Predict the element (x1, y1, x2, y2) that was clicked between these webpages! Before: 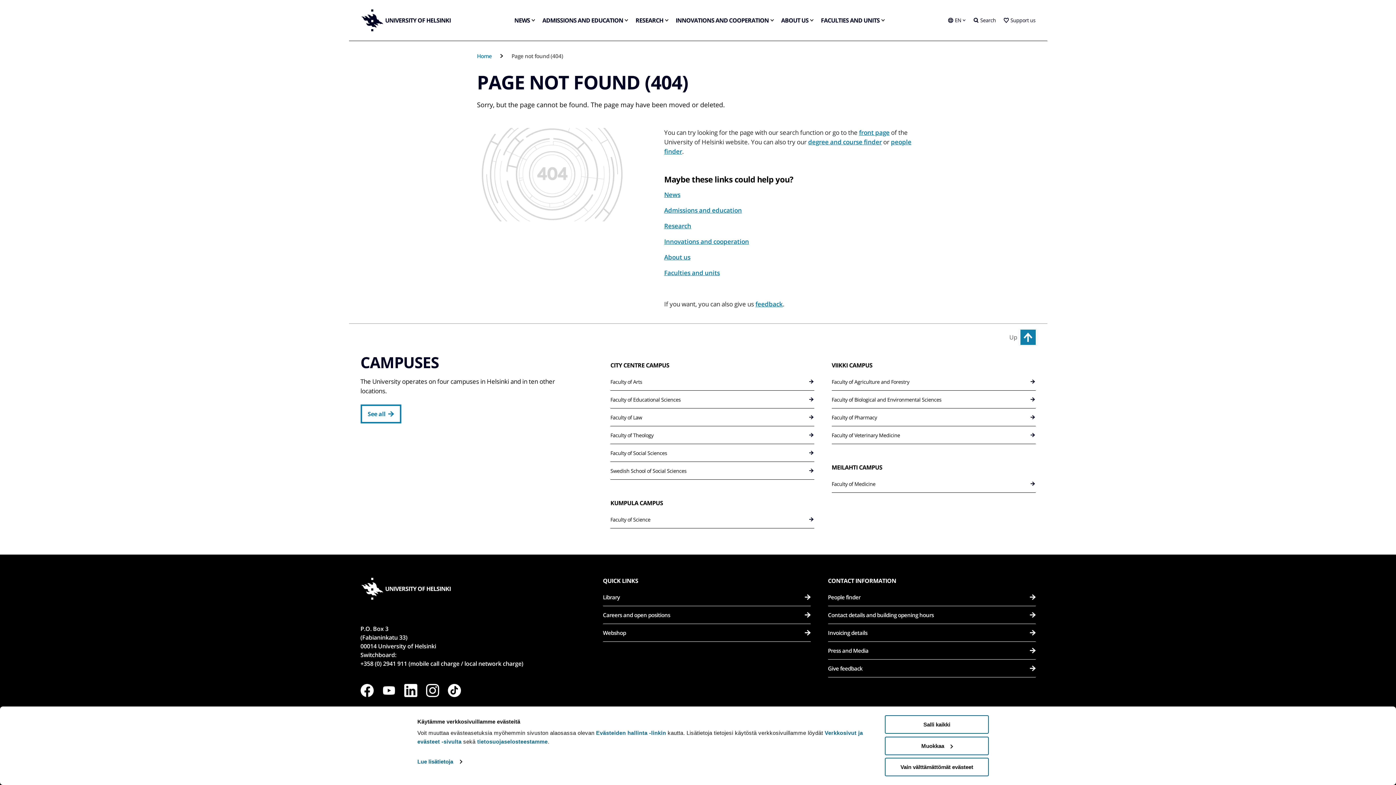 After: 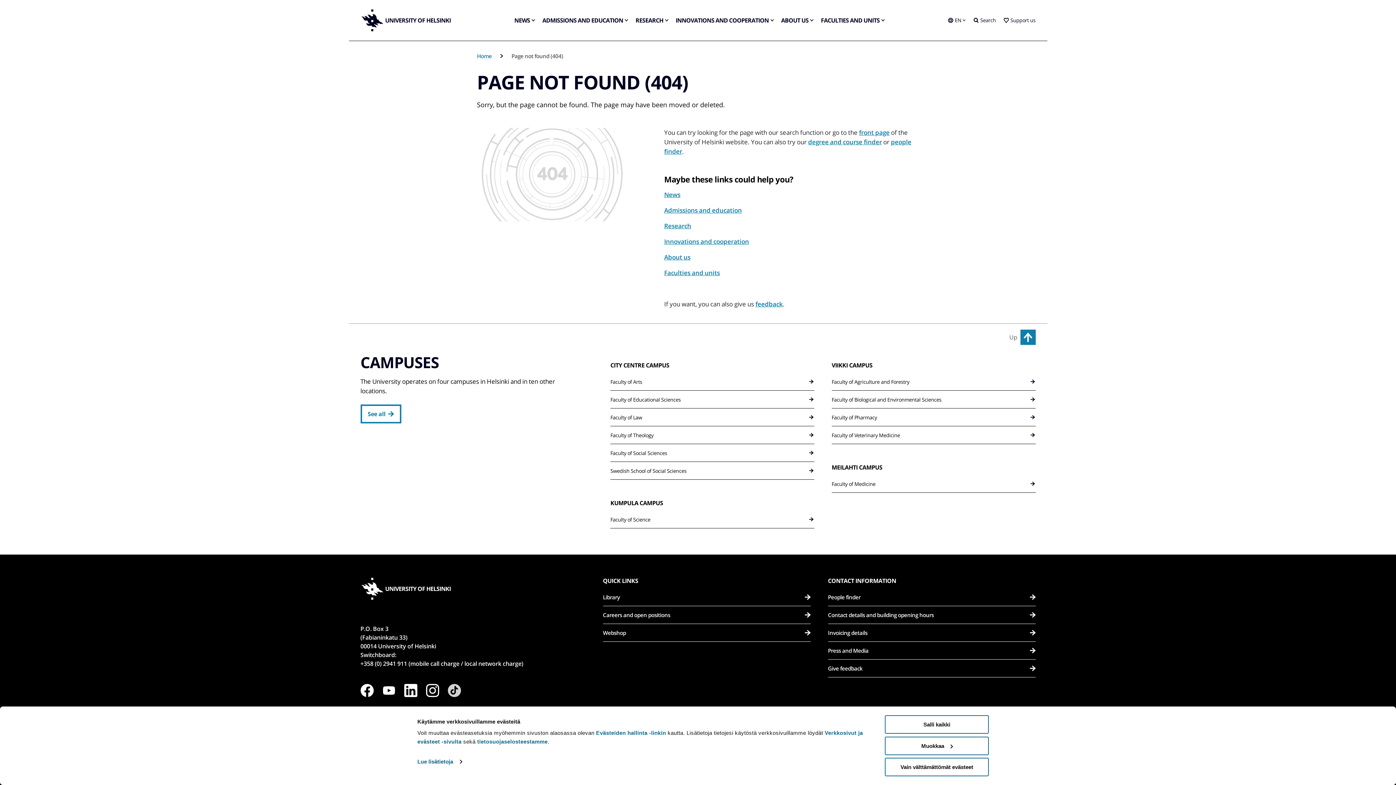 Action: bbox: (447, 684, 460, 697) label: Follow us on Tiktok